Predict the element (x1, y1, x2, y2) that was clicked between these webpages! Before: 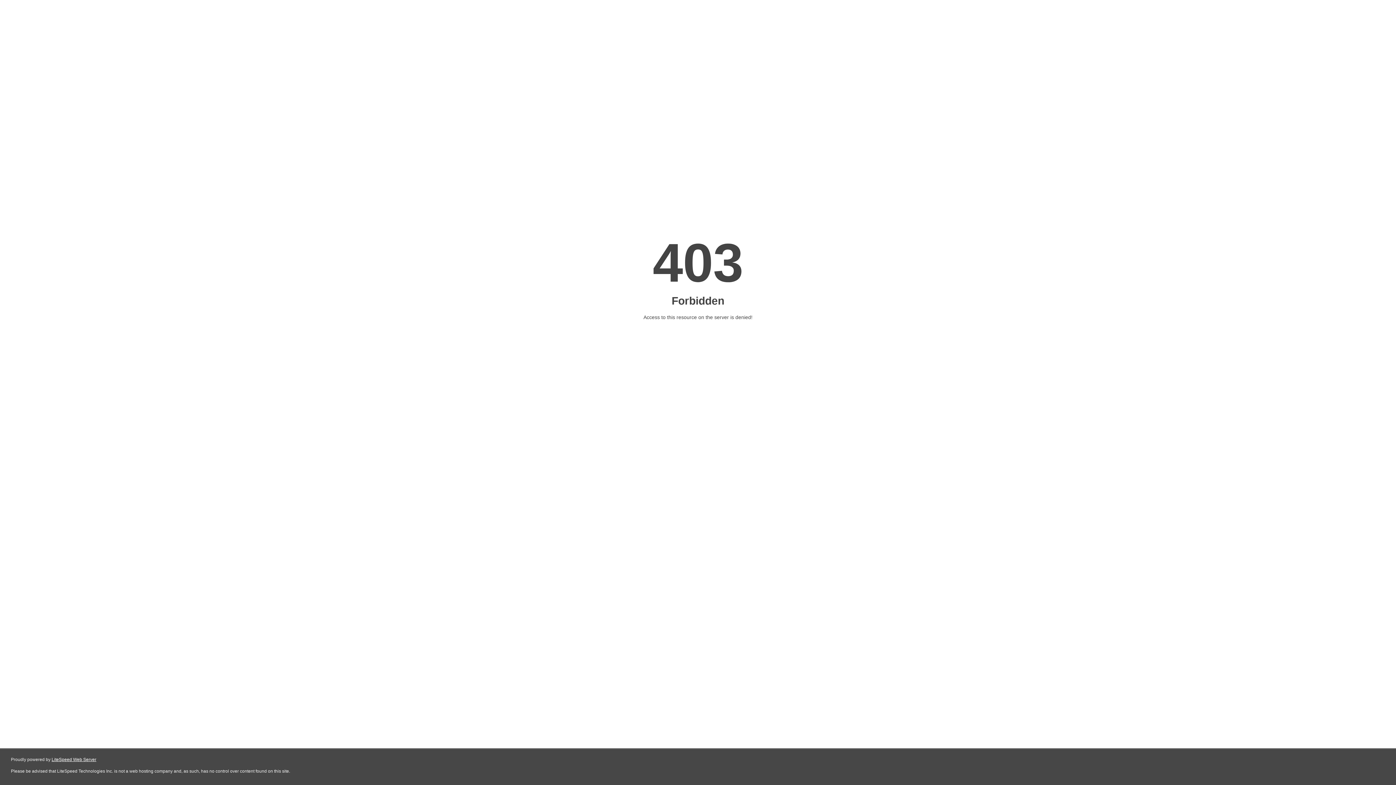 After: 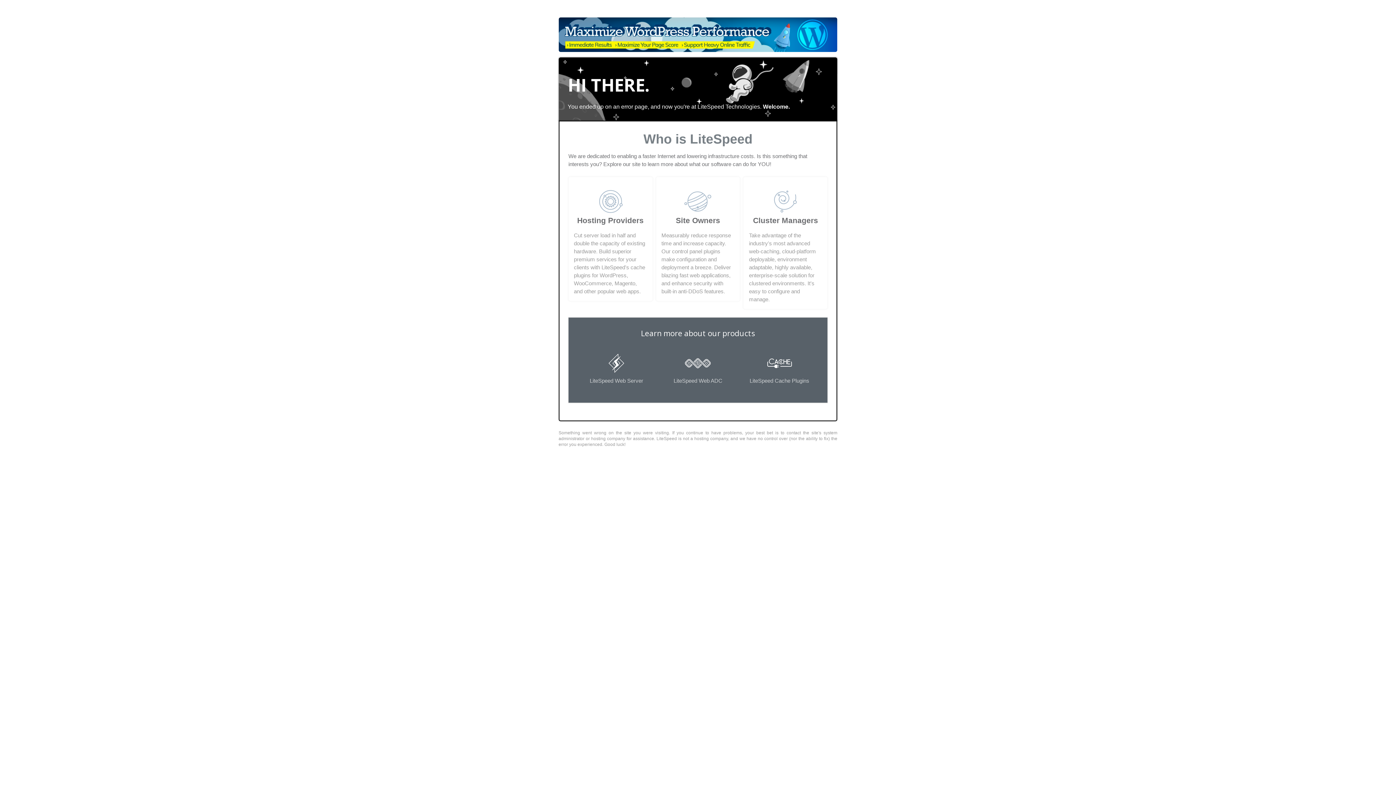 Action: bbox: (51, 757, 96, 762) label: LiteSpeed Web Server